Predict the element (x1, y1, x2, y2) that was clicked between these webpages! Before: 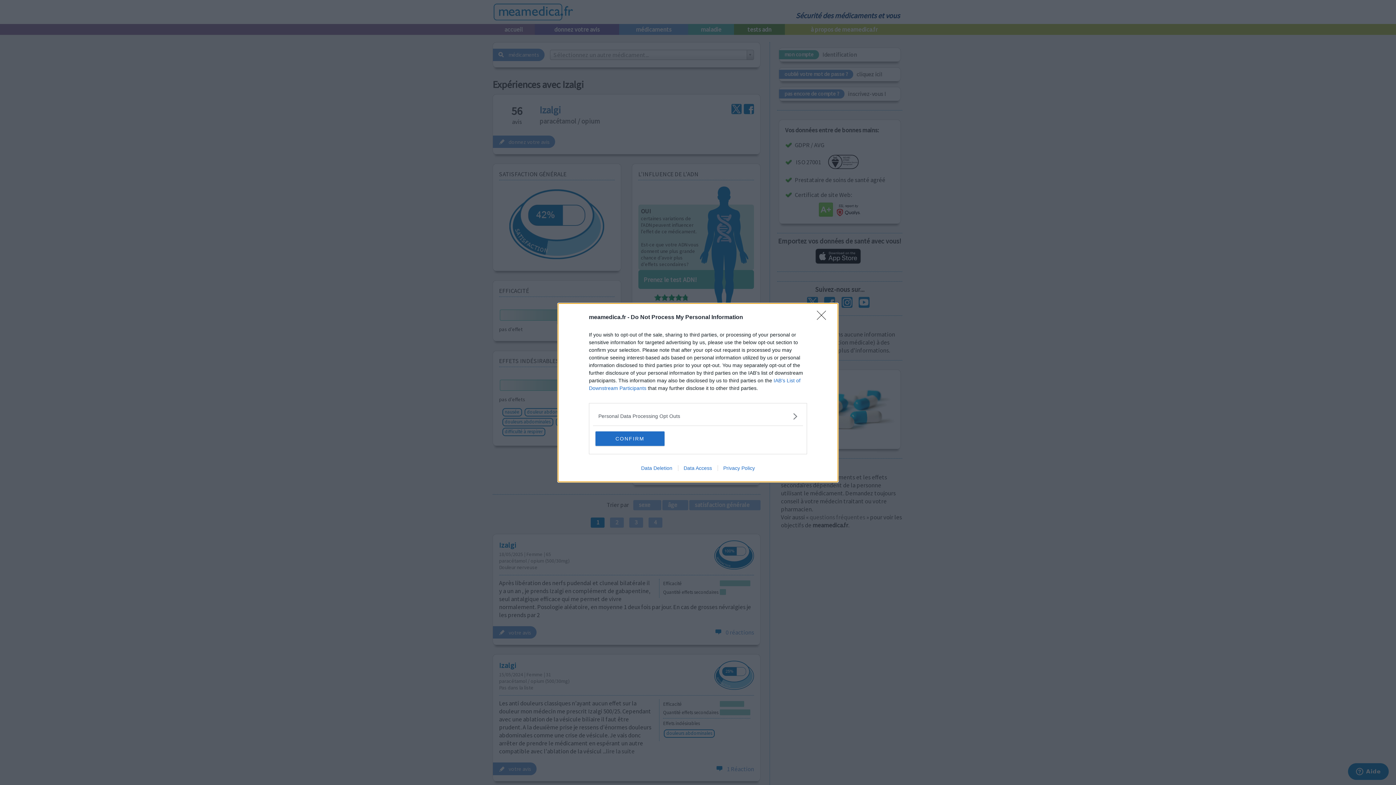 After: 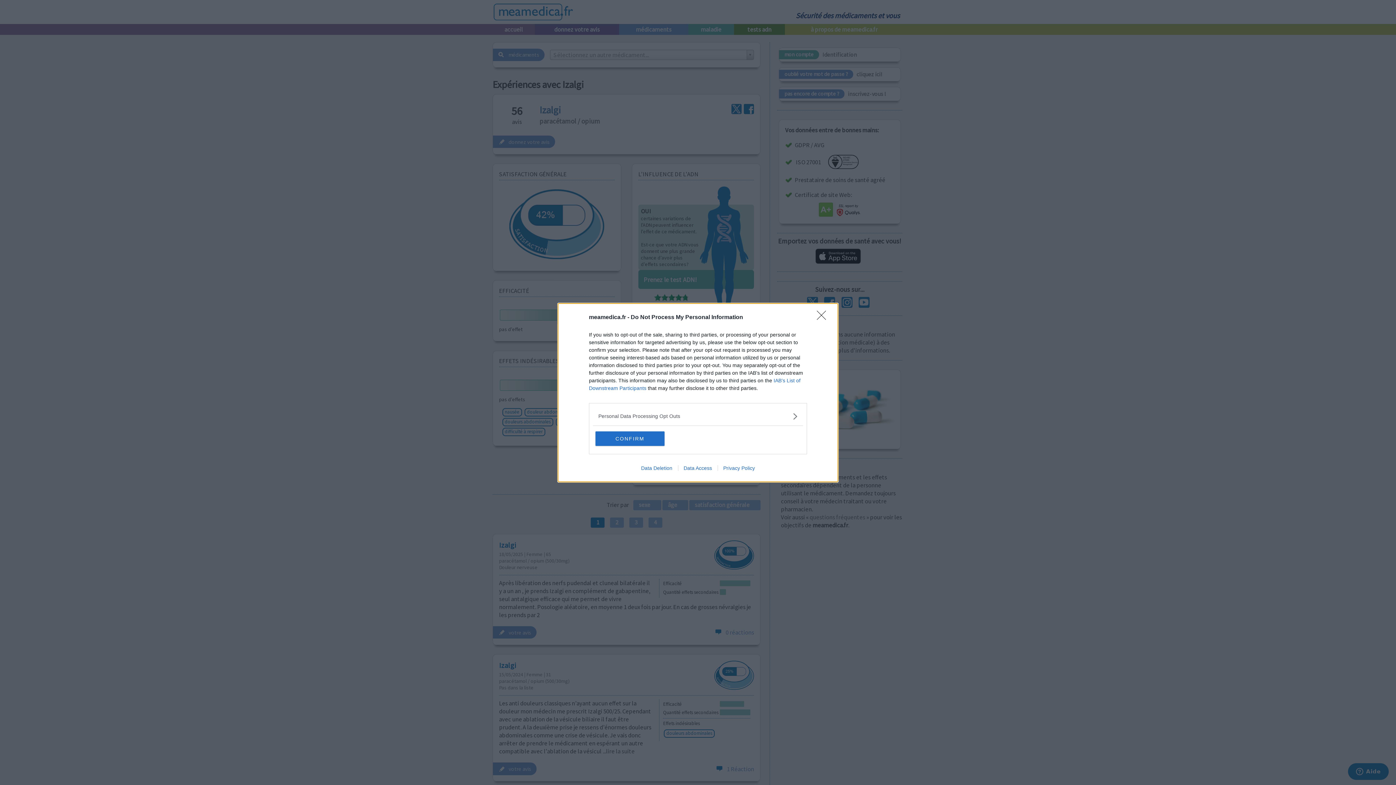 Action: bbox: (717, 465, 760, 471) label: Privacy Policy